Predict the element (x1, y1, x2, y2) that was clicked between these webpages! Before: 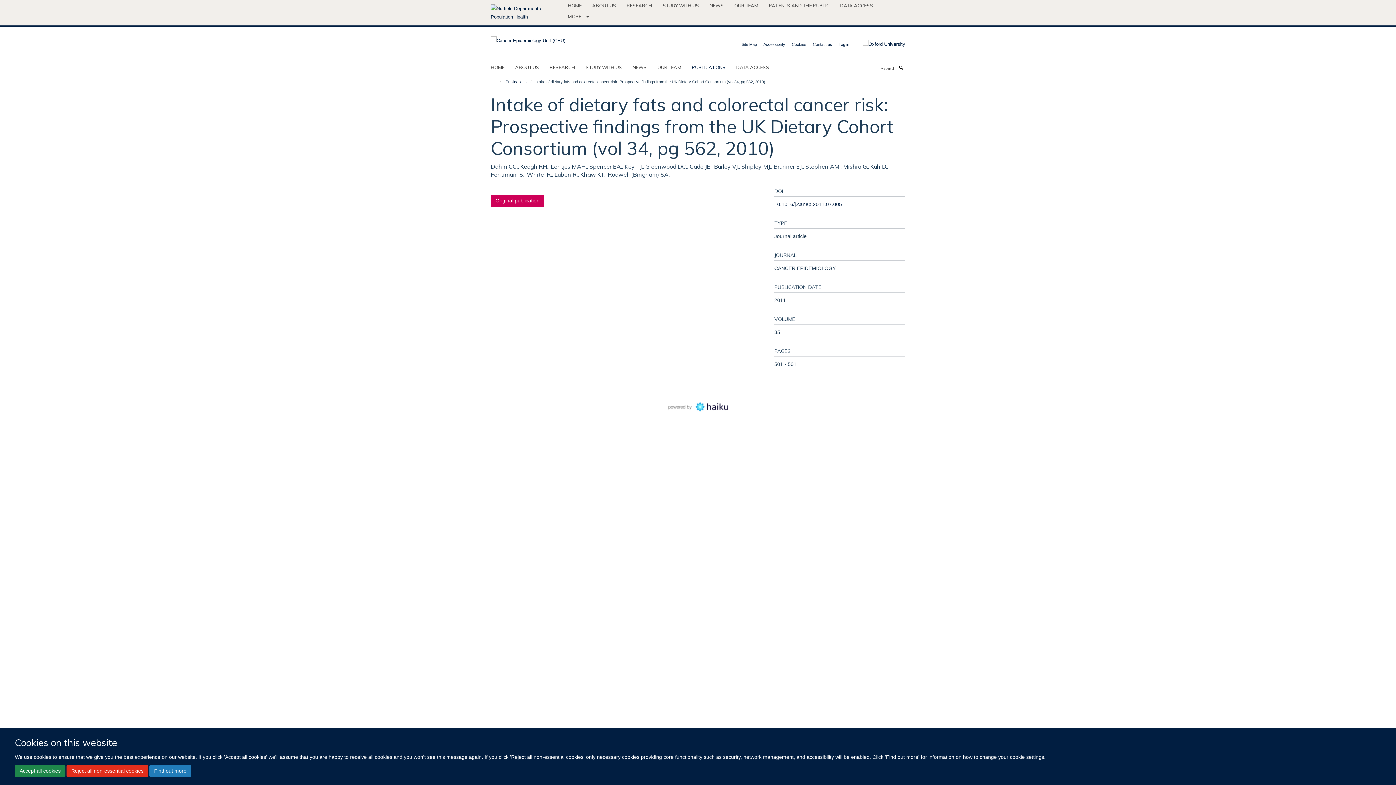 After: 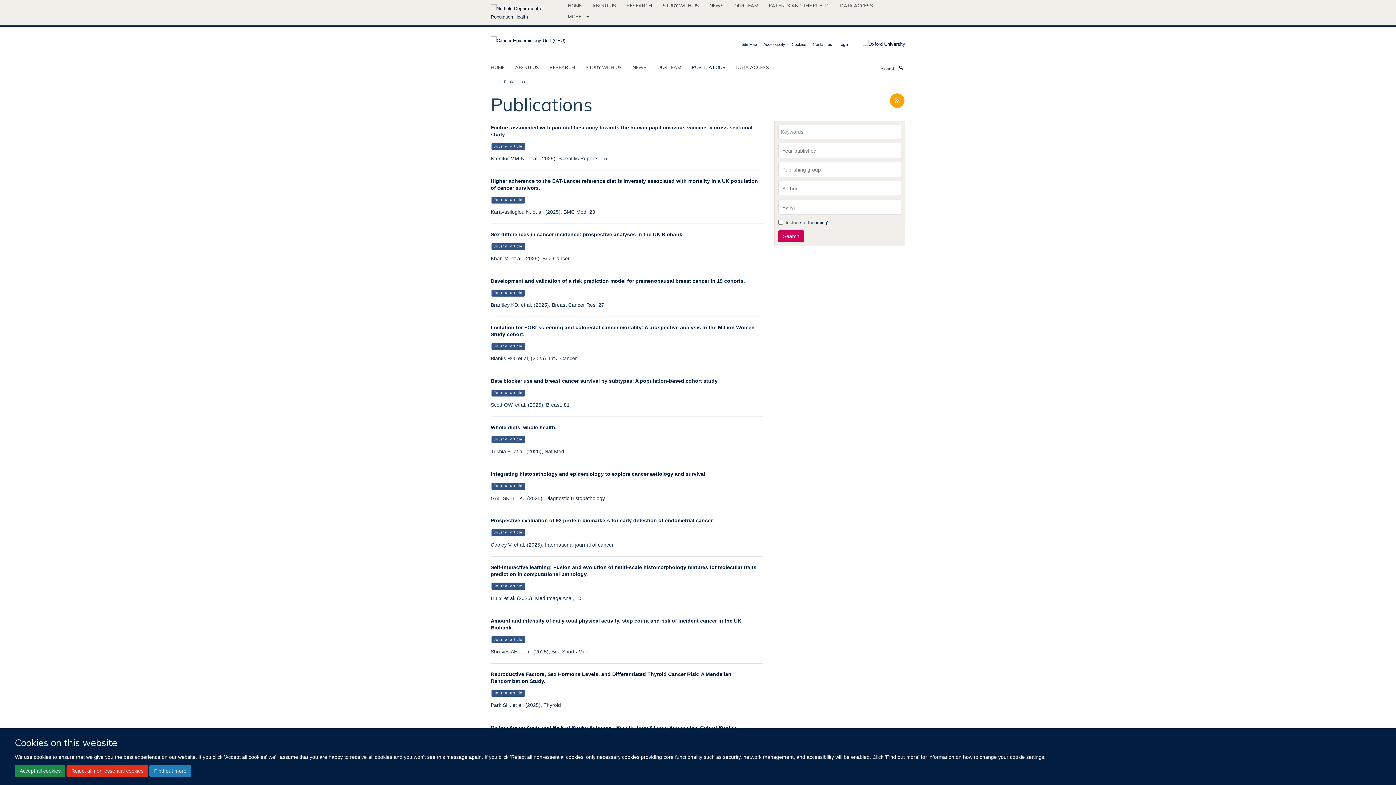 Action: bbox: (504, 77, 528, 85) label: Publications